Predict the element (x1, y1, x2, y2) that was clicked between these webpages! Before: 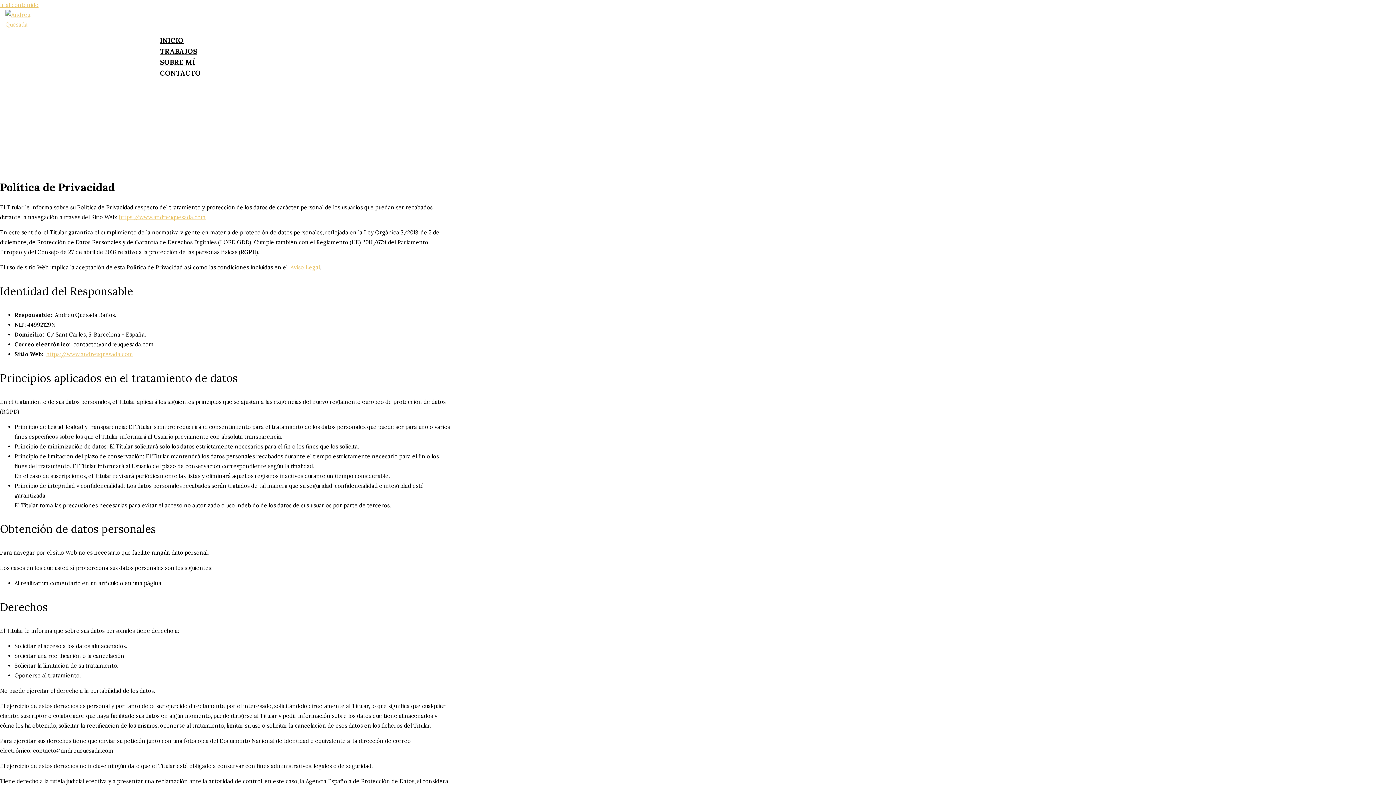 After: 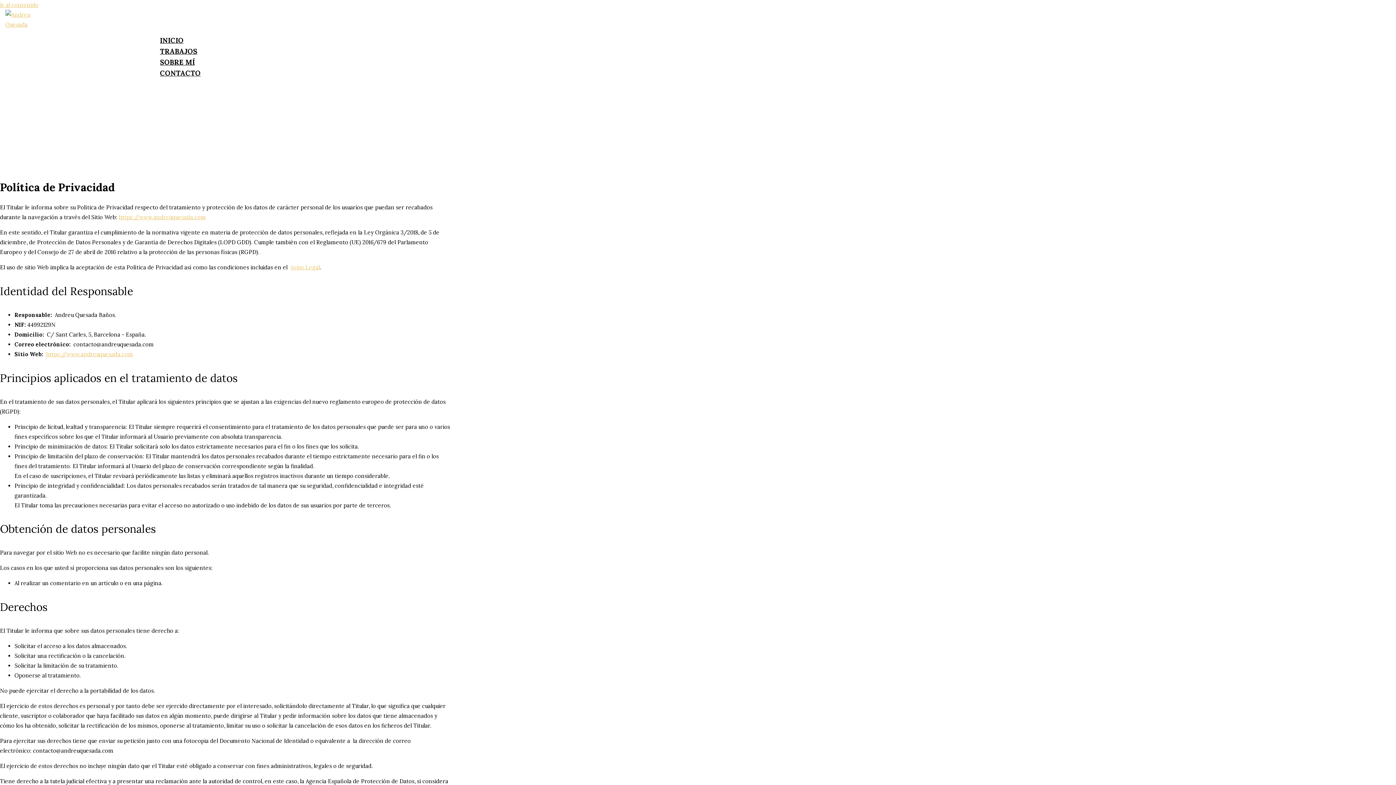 Action: label: https://www.andreuquesada.com bbox: (118, 213, 205, 220)